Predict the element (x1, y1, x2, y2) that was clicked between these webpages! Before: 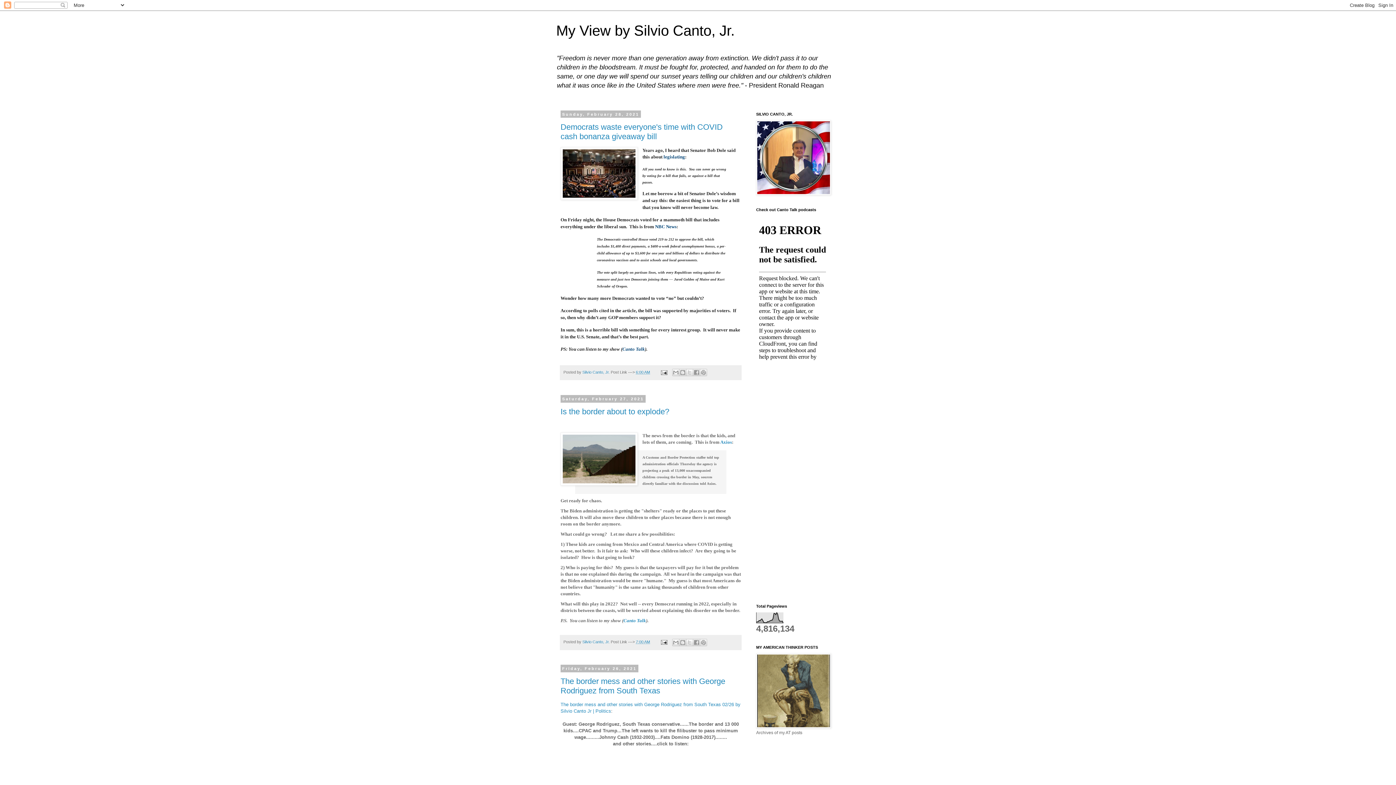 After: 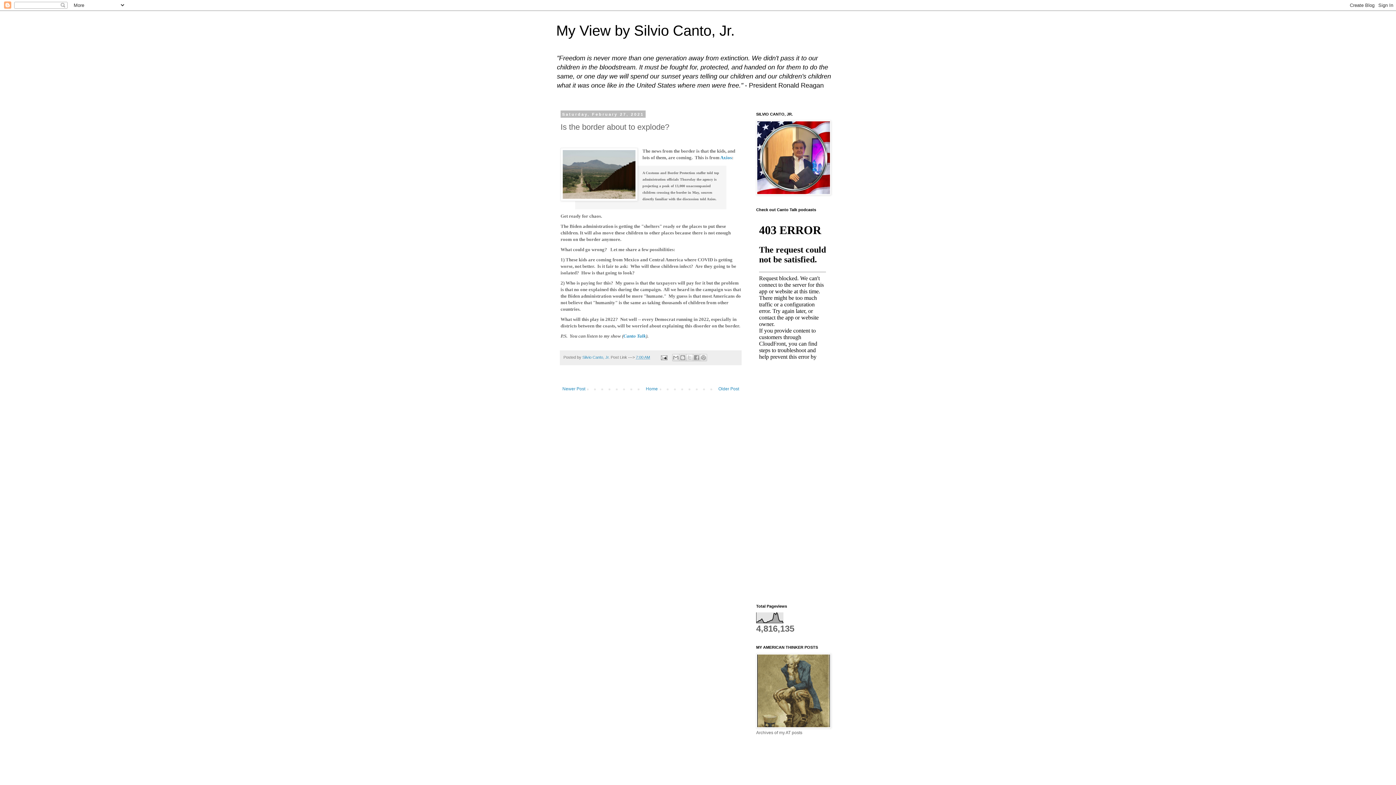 Action: label: Is the border about to explode? bbox: (560, 407, 669, 416)